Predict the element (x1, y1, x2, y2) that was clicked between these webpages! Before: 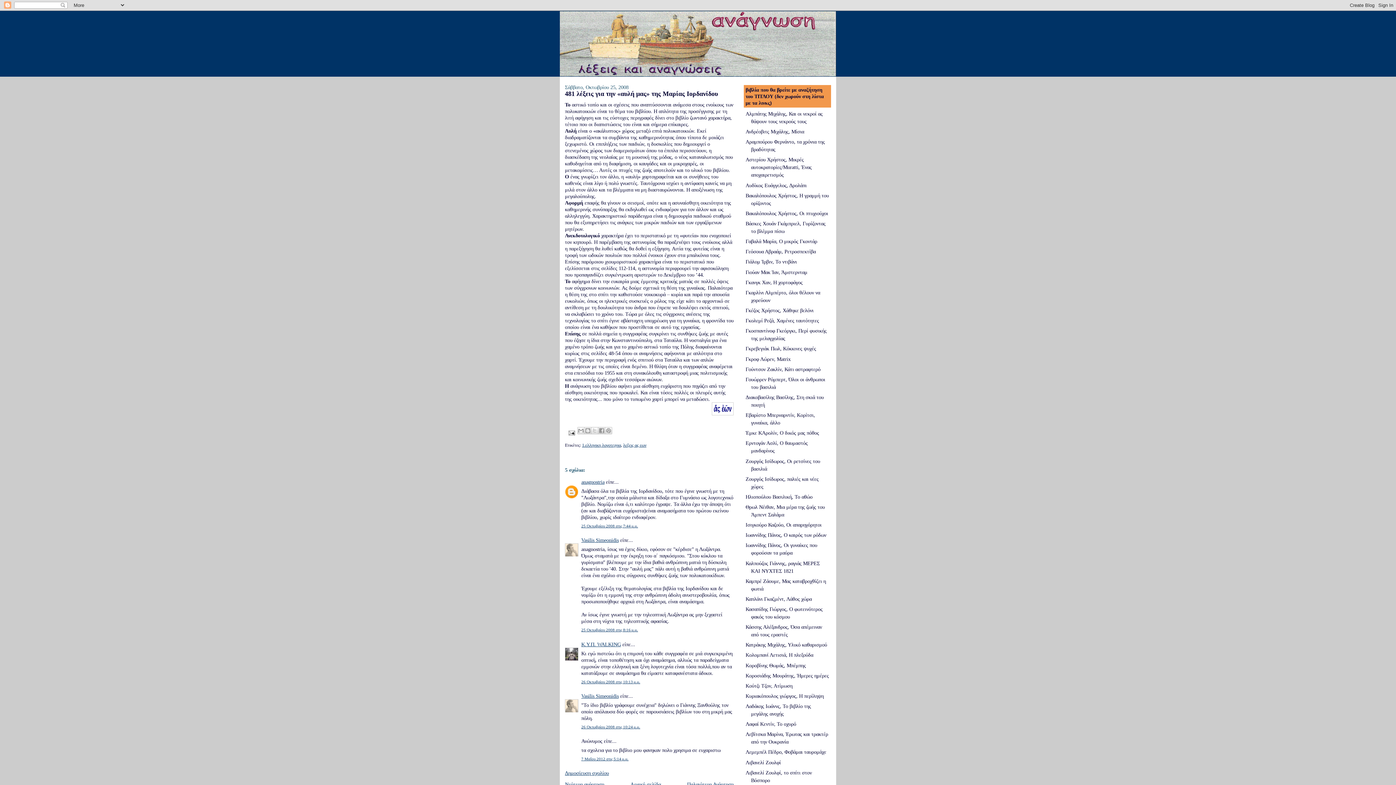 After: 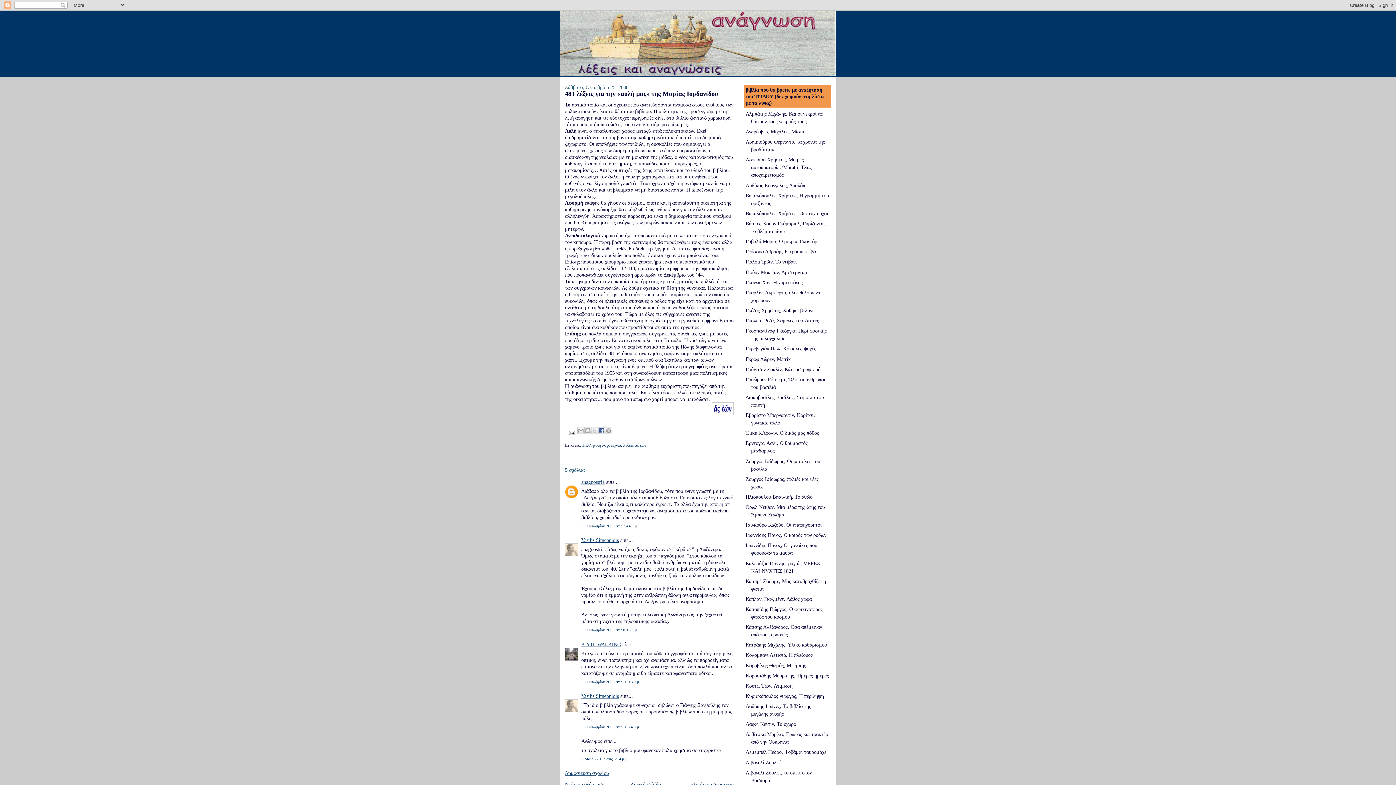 Action: bbox: (598, 427, 605, 434) label: Μοιραστείτε το στο Facebook